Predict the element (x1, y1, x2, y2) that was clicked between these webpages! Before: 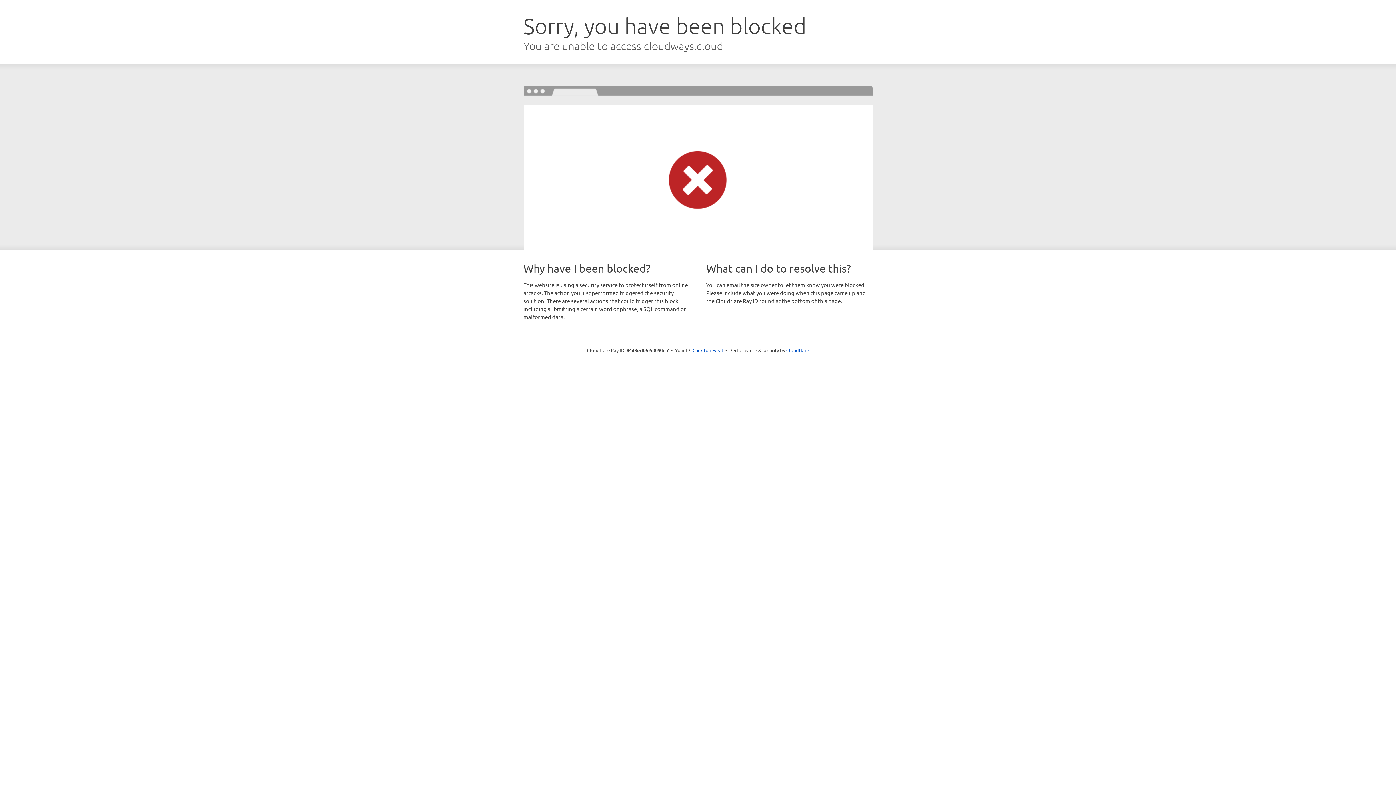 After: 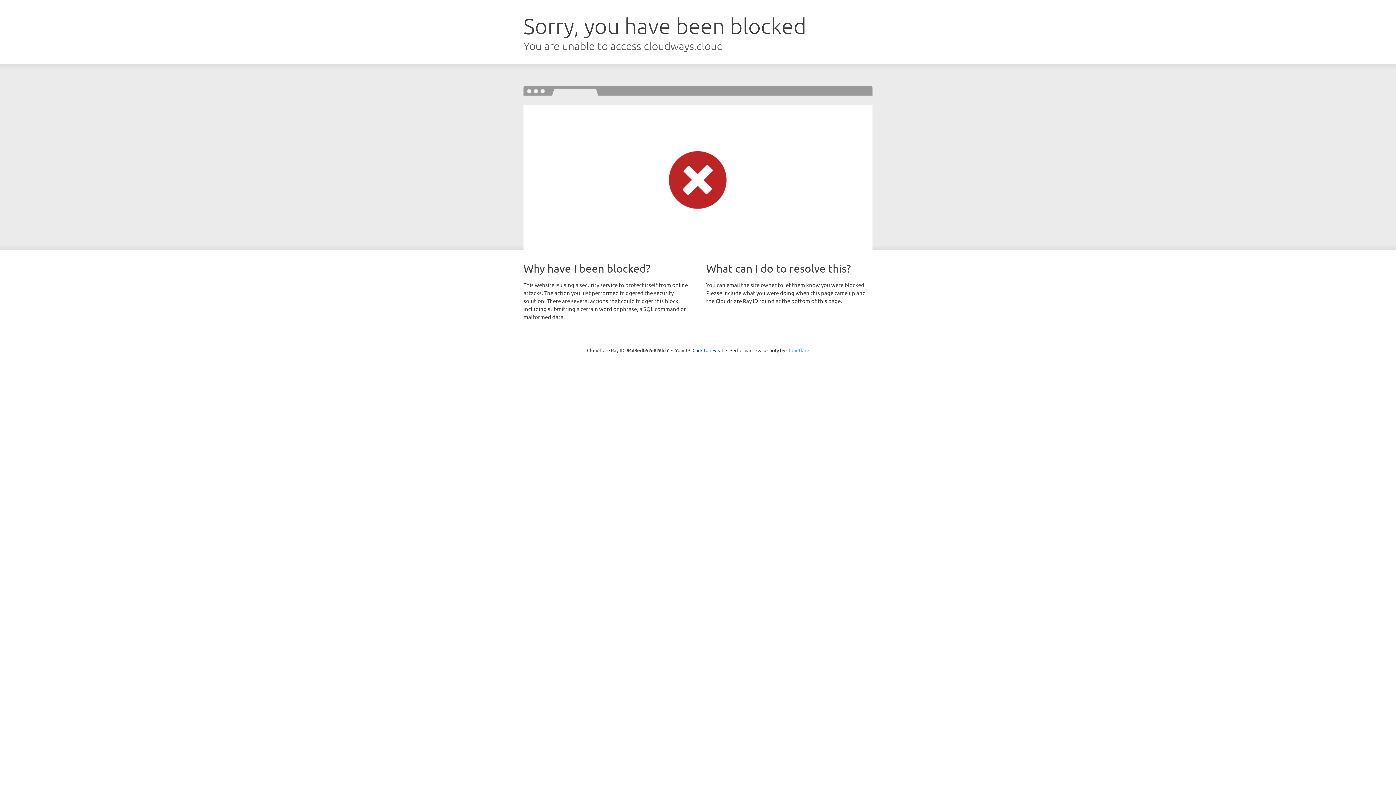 Action: label: Cloudflare bbox: (786, 347, 809, 353)